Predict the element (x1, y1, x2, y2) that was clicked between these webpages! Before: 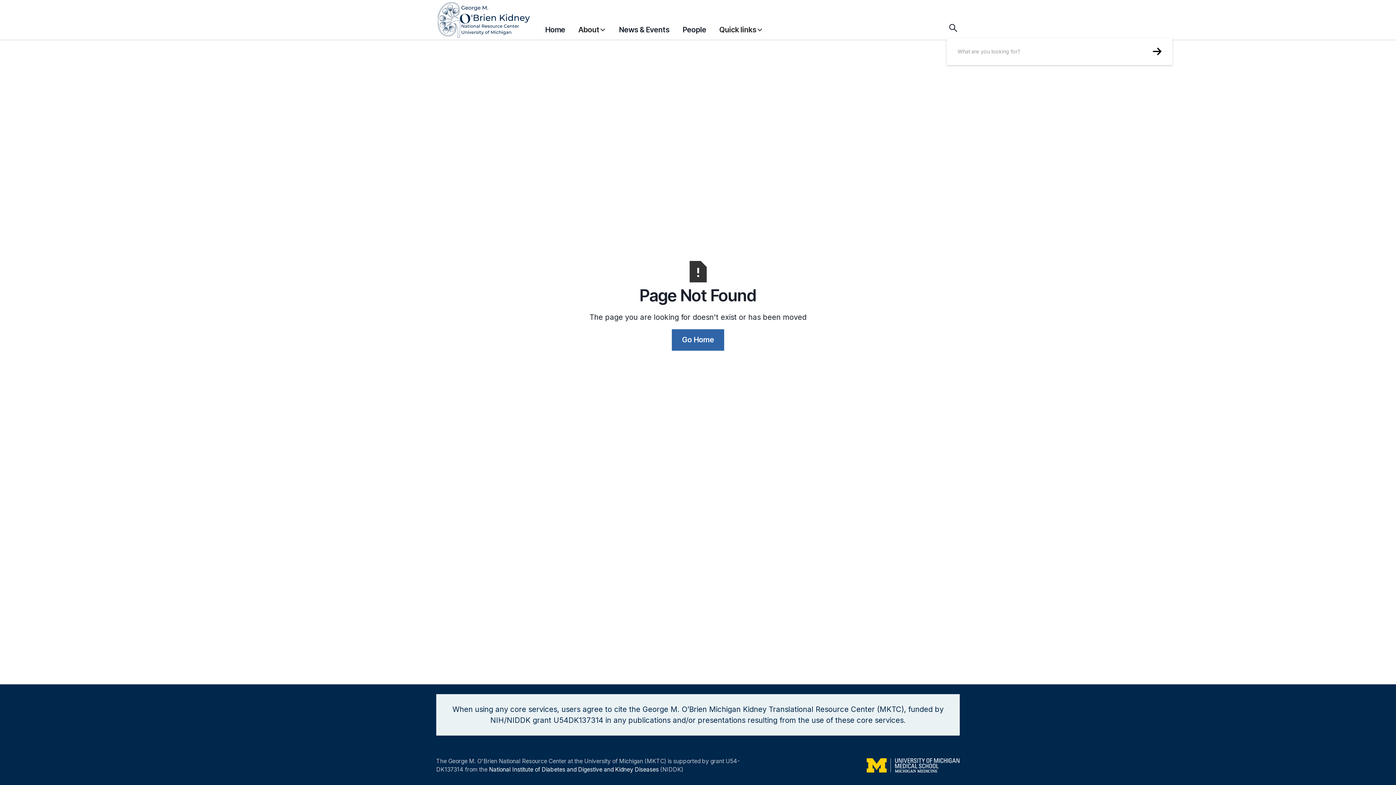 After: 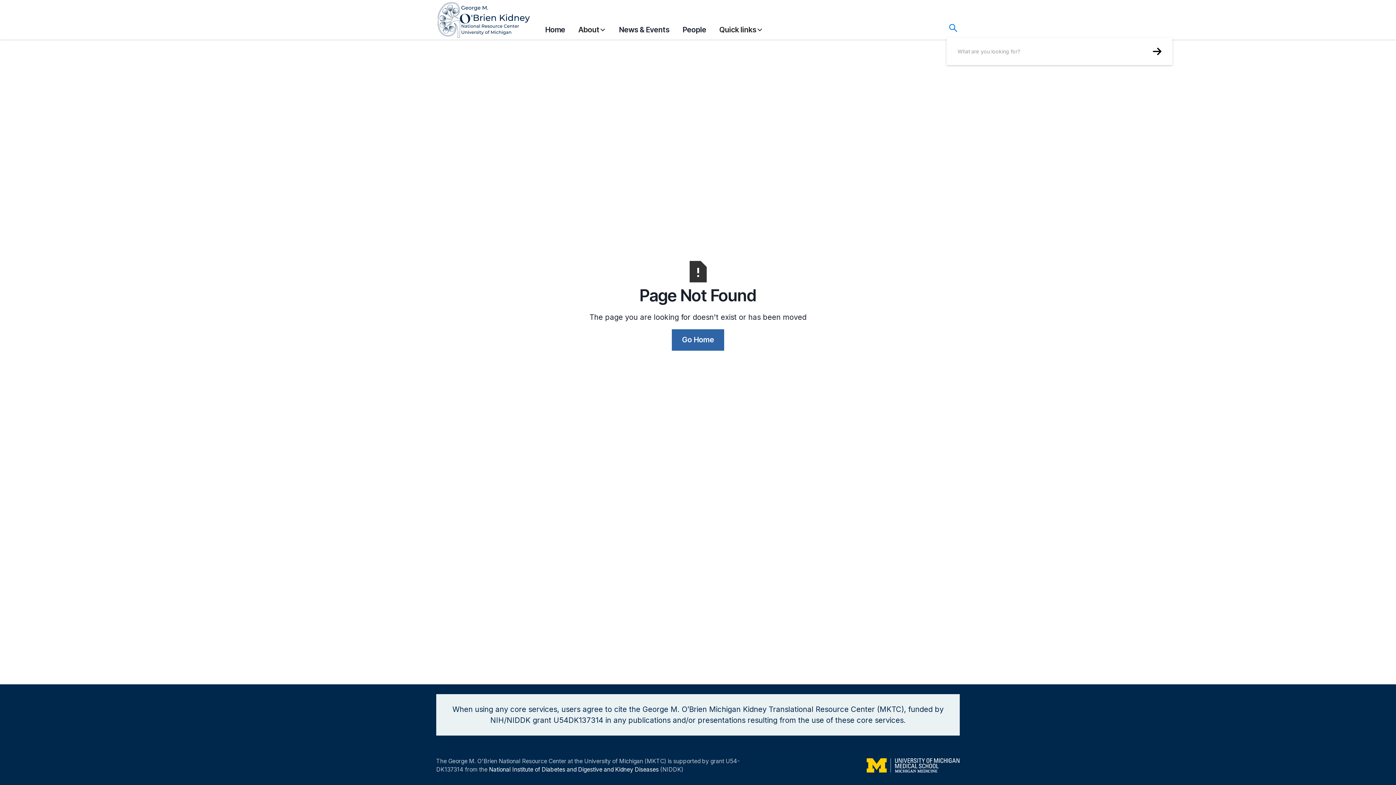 Action: bbox: (946, 21, 960, 34)